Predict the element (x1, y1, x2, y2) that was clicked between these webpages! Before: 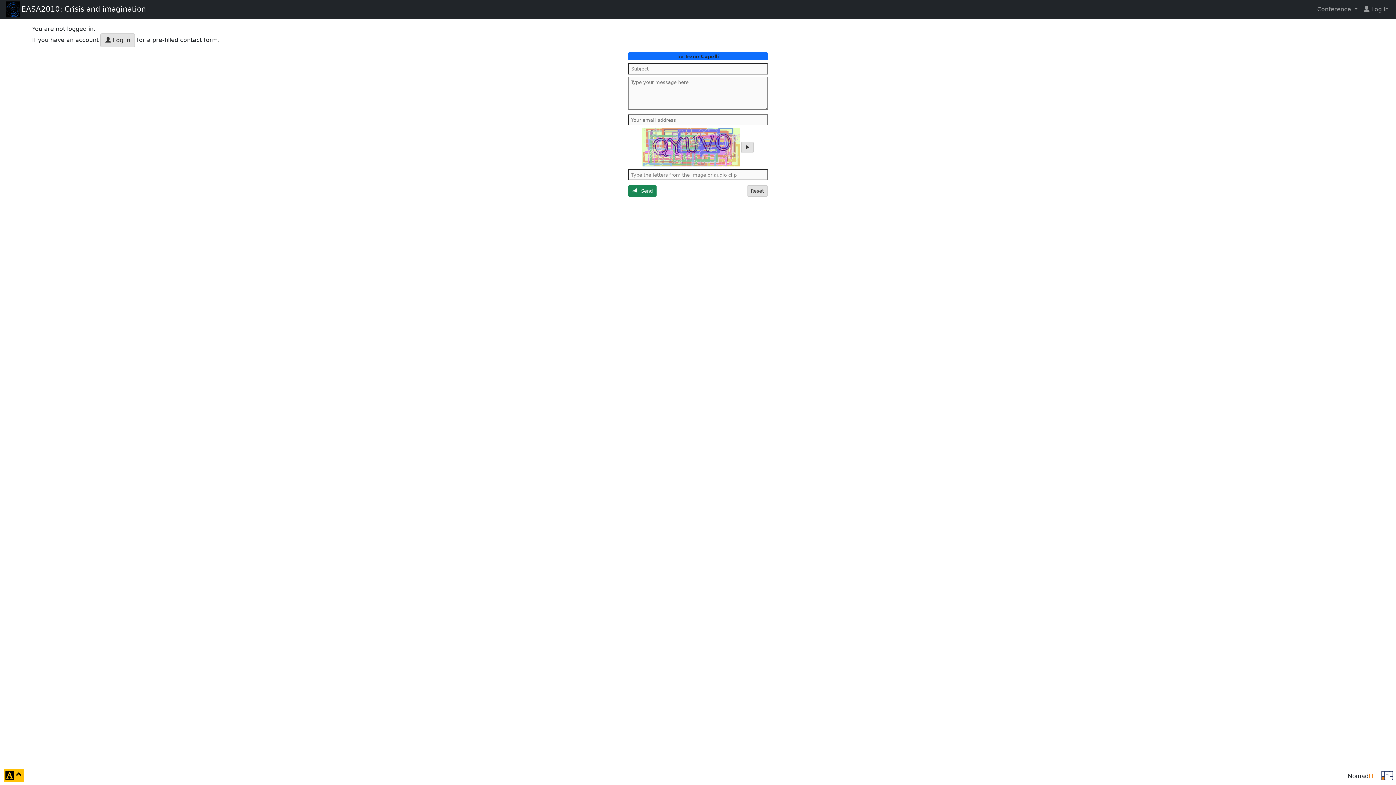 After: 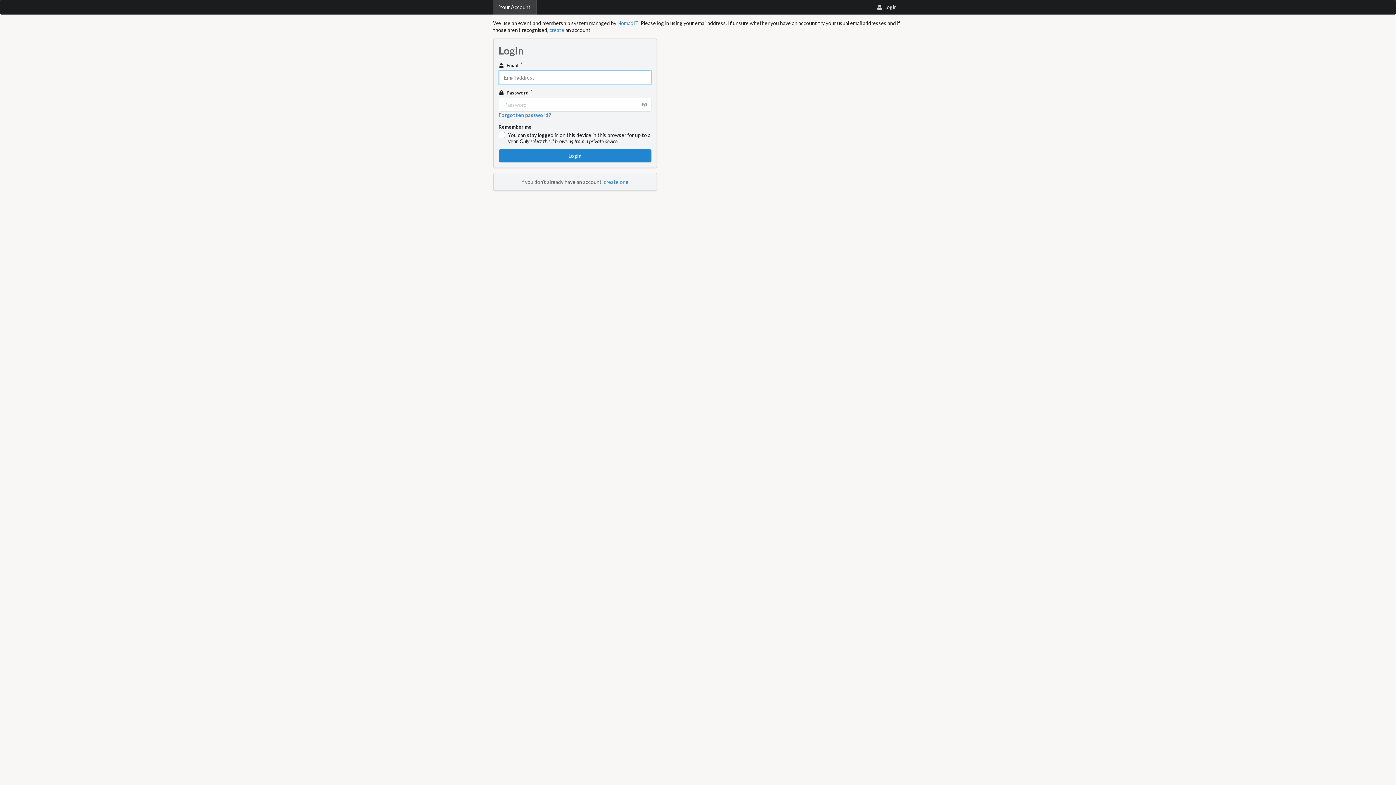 Action: bbox: (100, 33, 135, 47) label:  Log in